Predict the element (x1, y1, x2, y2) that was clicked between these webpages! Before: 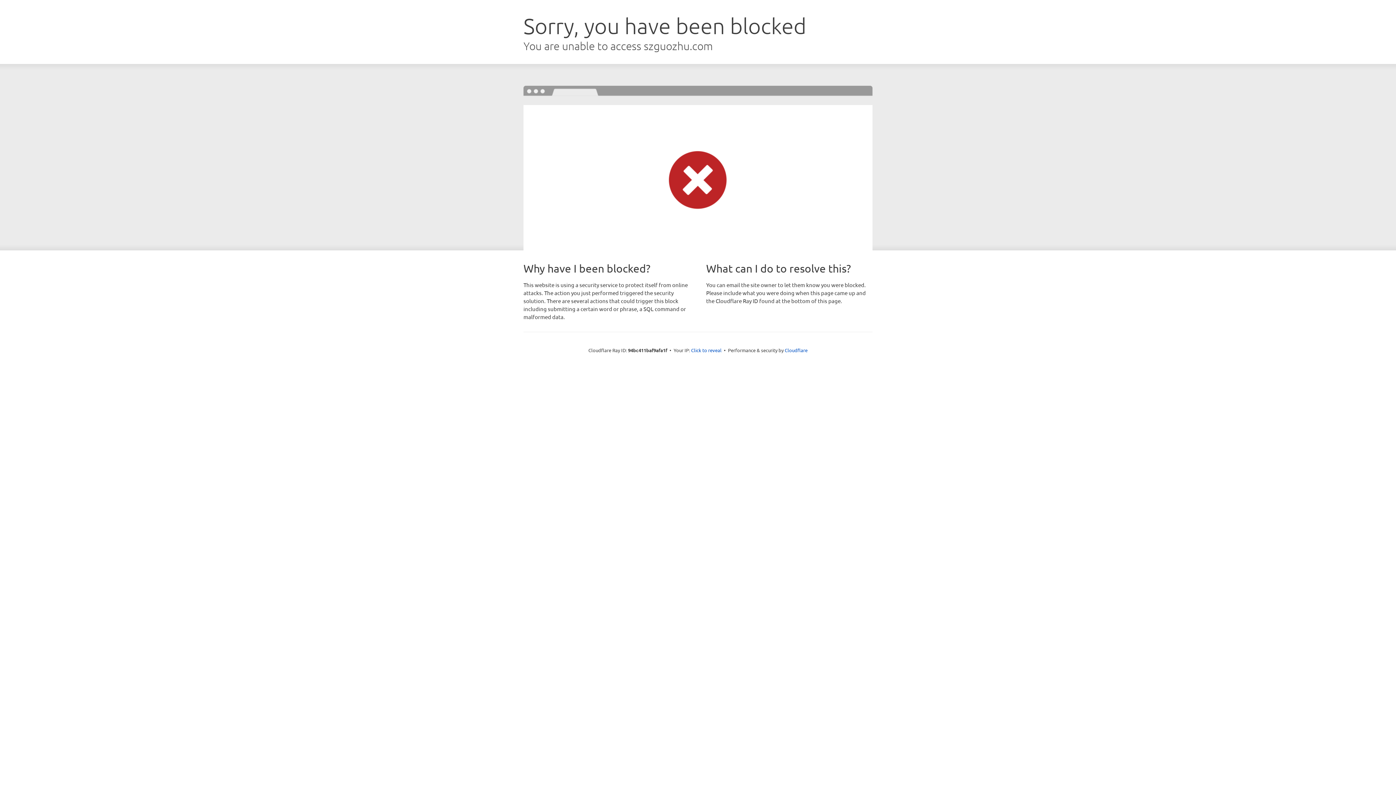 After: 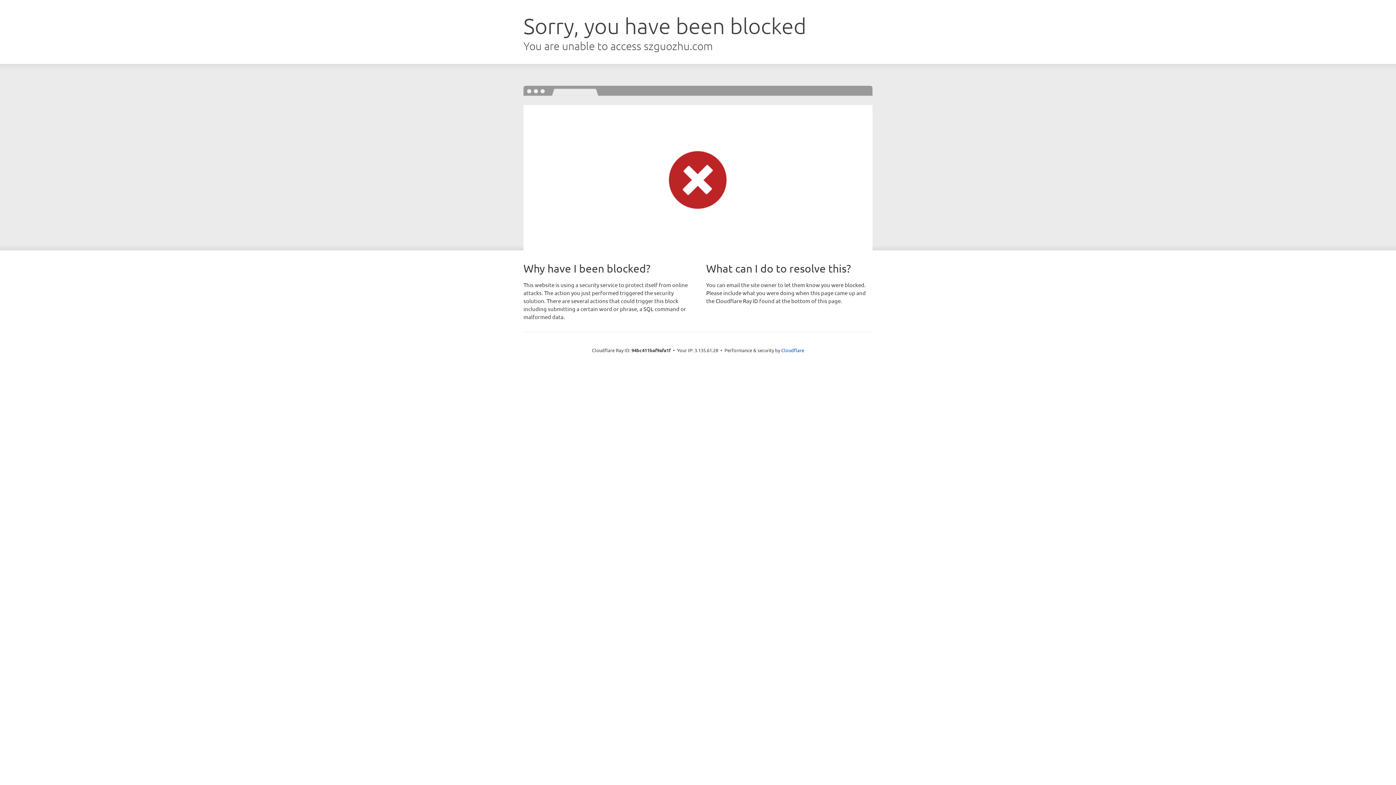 Action: bbox: (691, 346, 721, 353) label: Click to reveal